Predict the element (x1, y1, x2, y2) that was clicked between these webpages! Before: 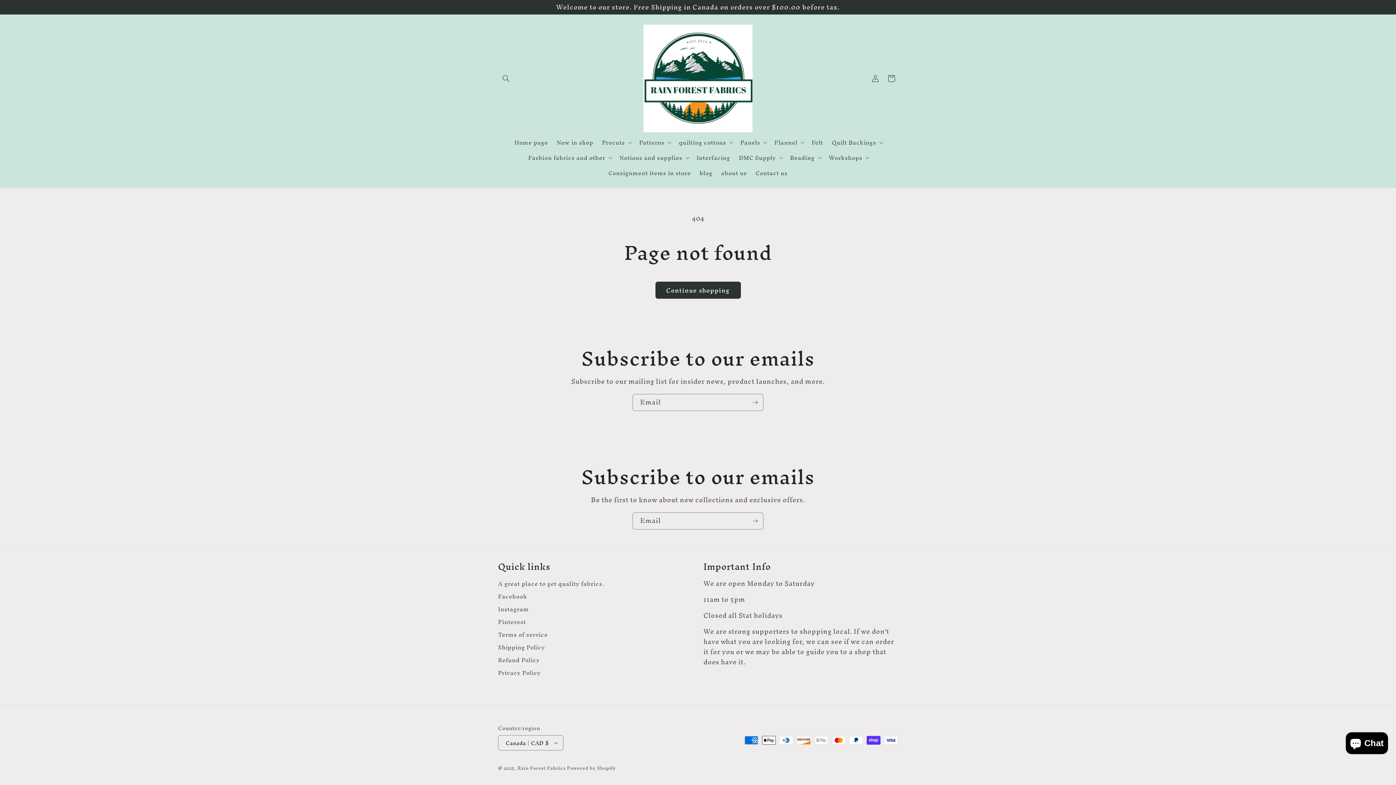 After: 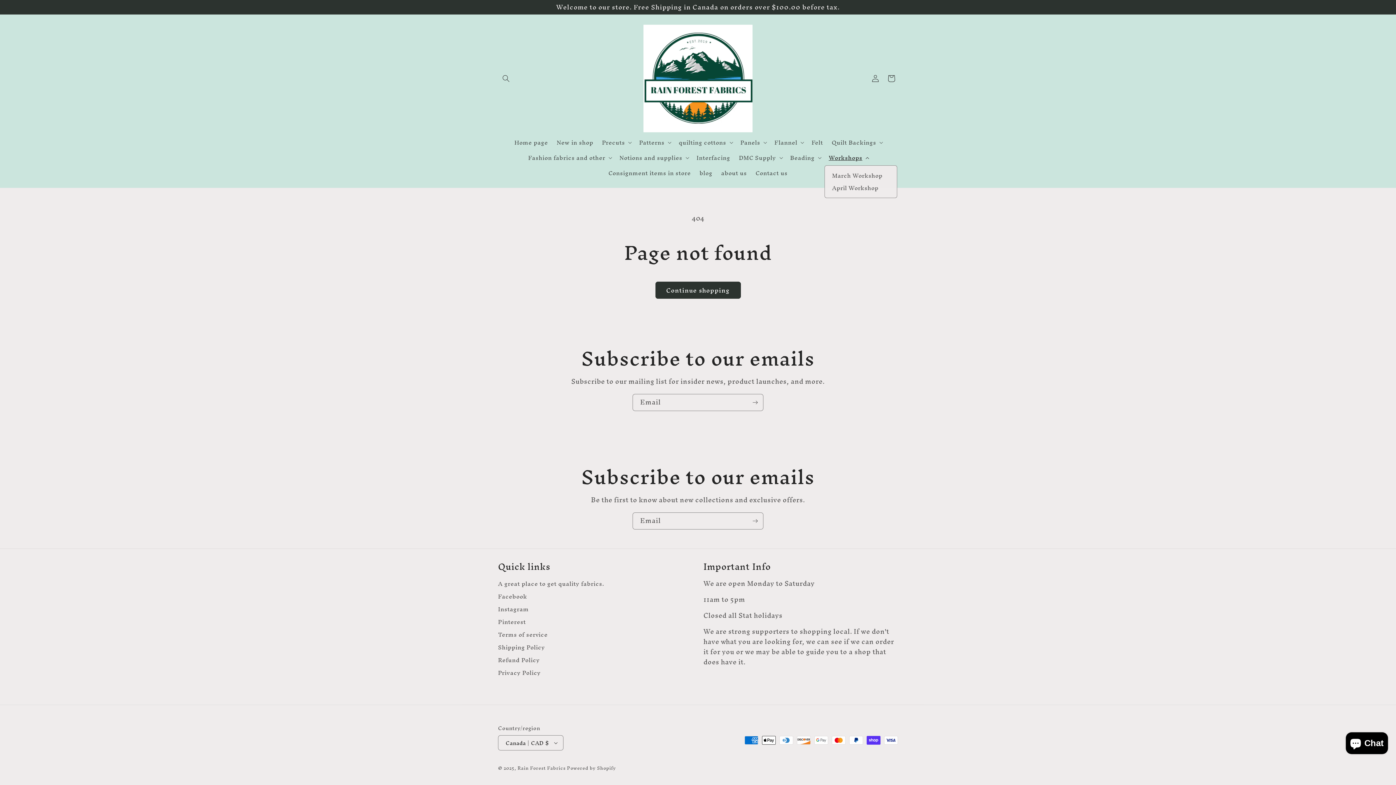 Action: bbox: (824, 150, 872, 165) label: Workshops